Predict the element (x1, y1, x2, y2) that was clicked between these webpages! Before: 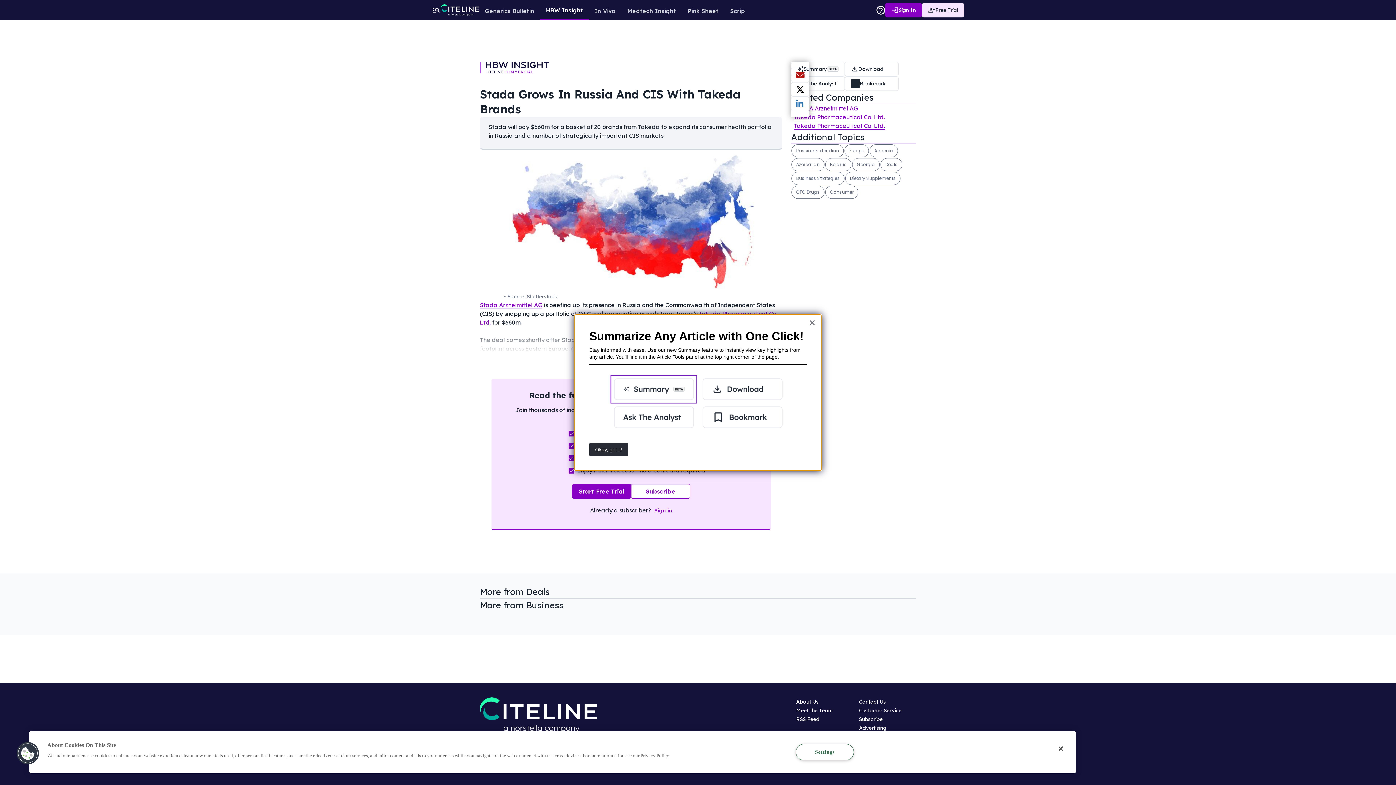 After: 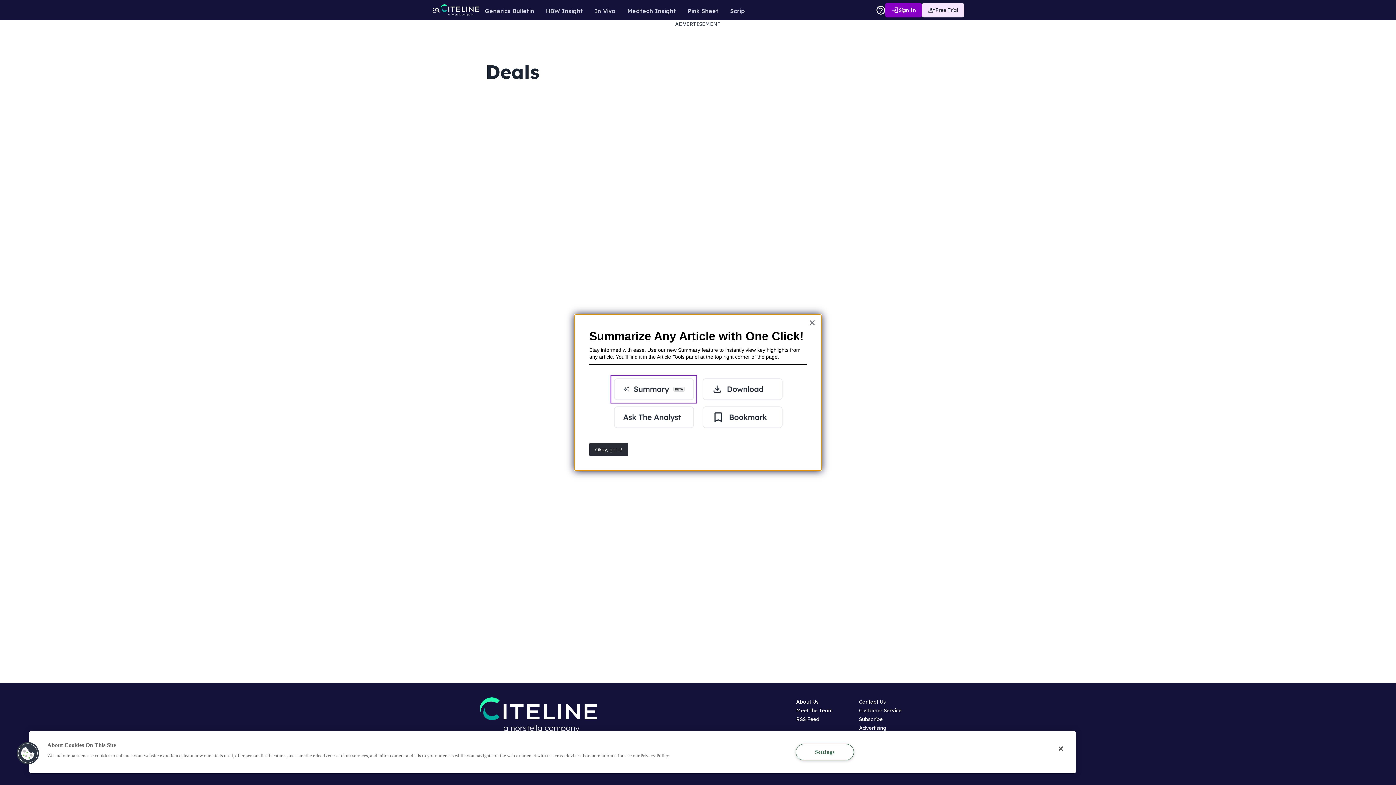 Action: label: Deals bbox: (880, 158, 902, 171)